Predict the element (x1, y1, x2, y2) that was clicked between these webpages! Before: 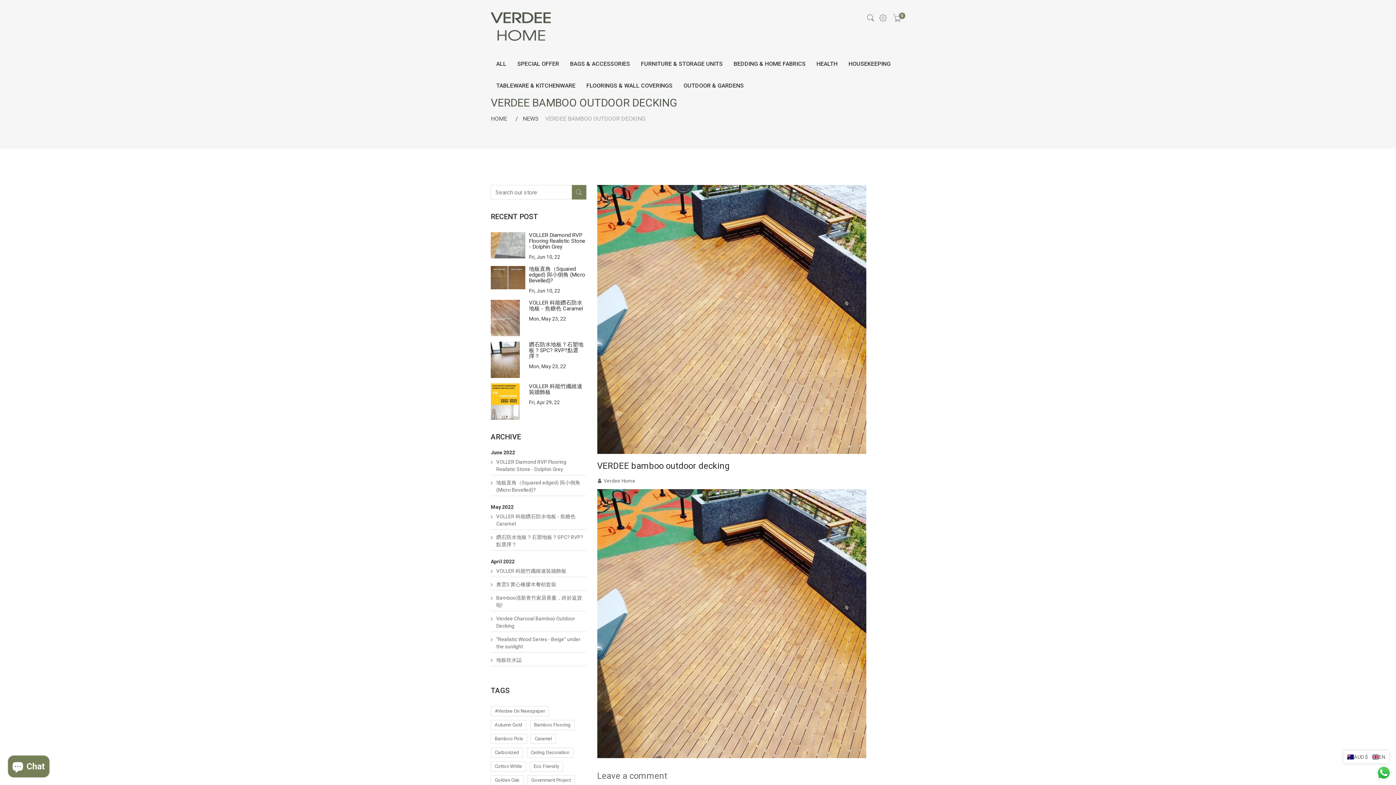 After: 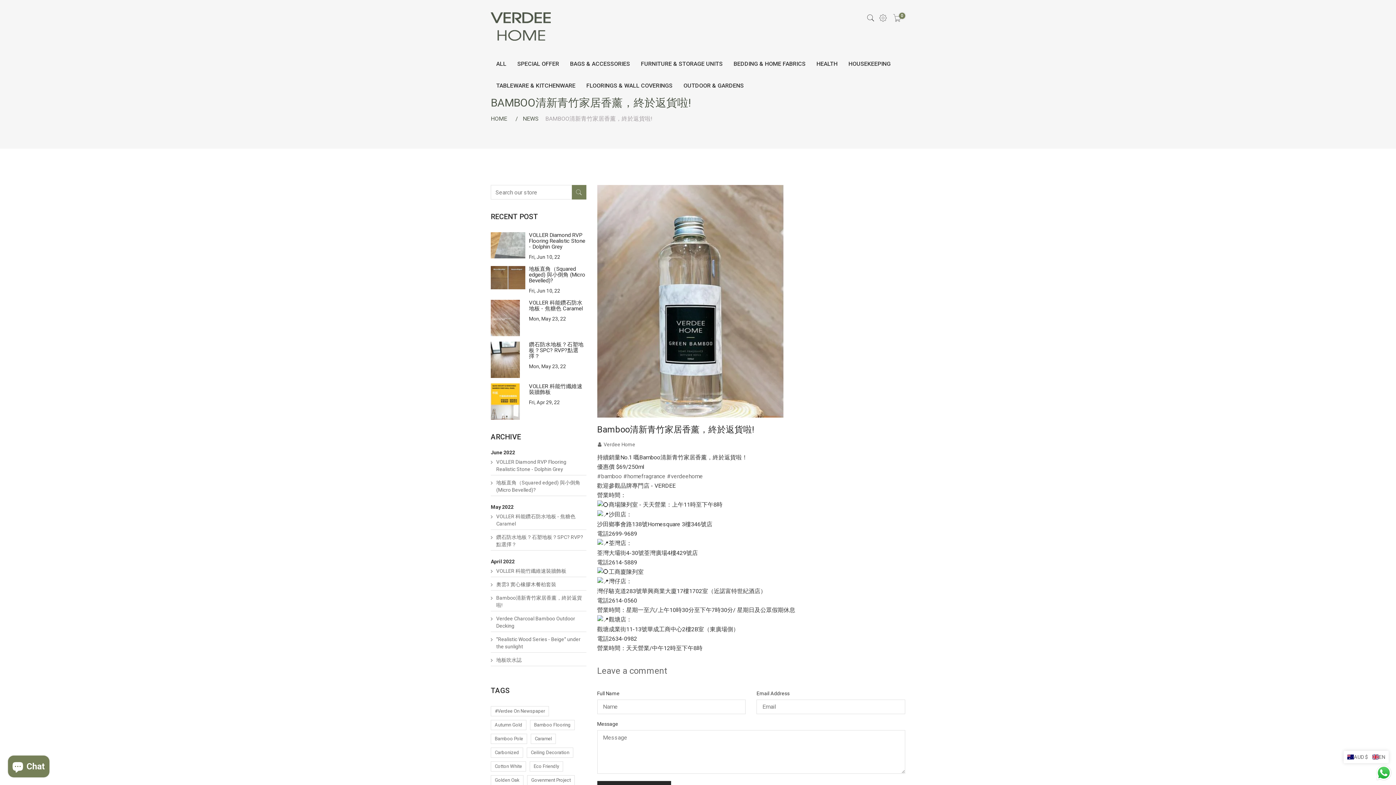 Action: bbox: (490, 594, 586, 609) label: Bamboo清新青竹家居香薰，終於返貨啦!